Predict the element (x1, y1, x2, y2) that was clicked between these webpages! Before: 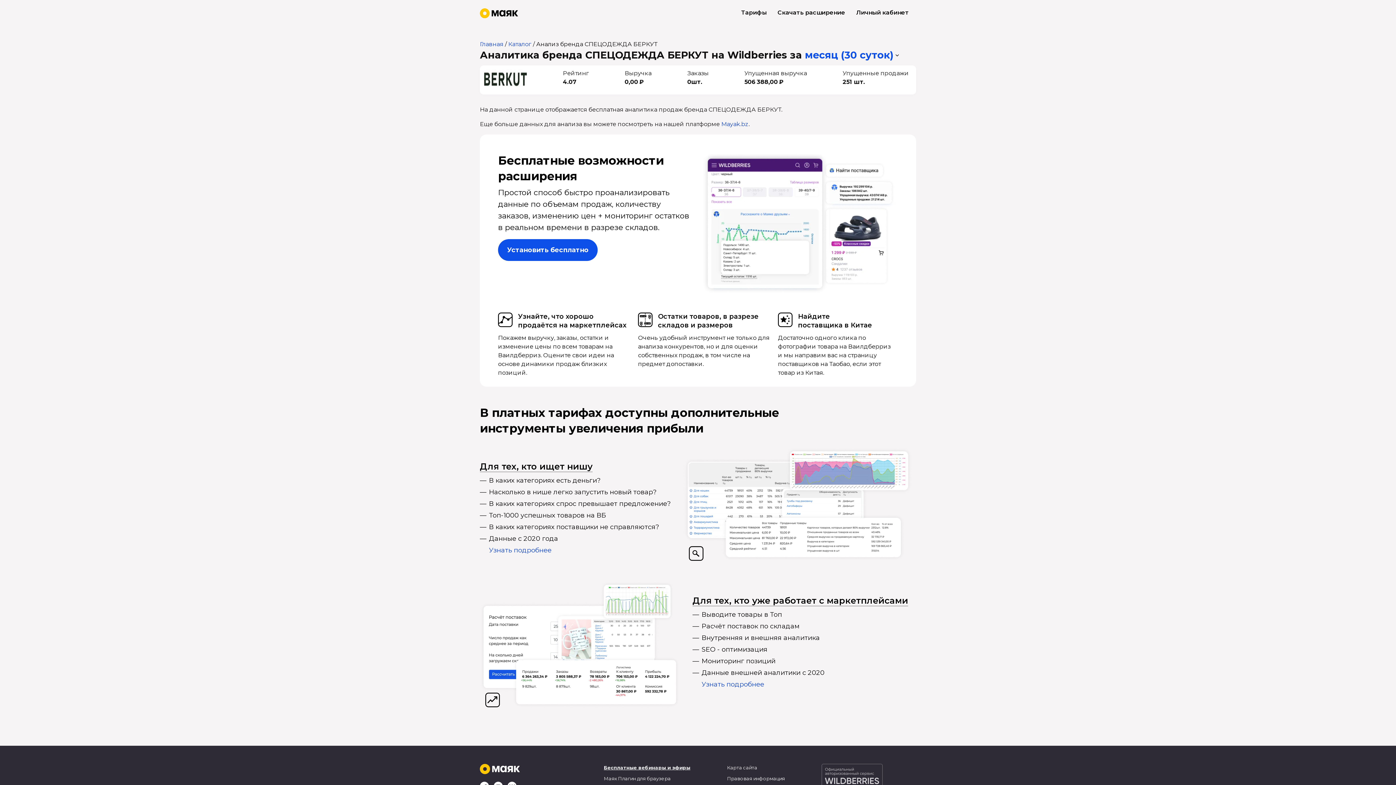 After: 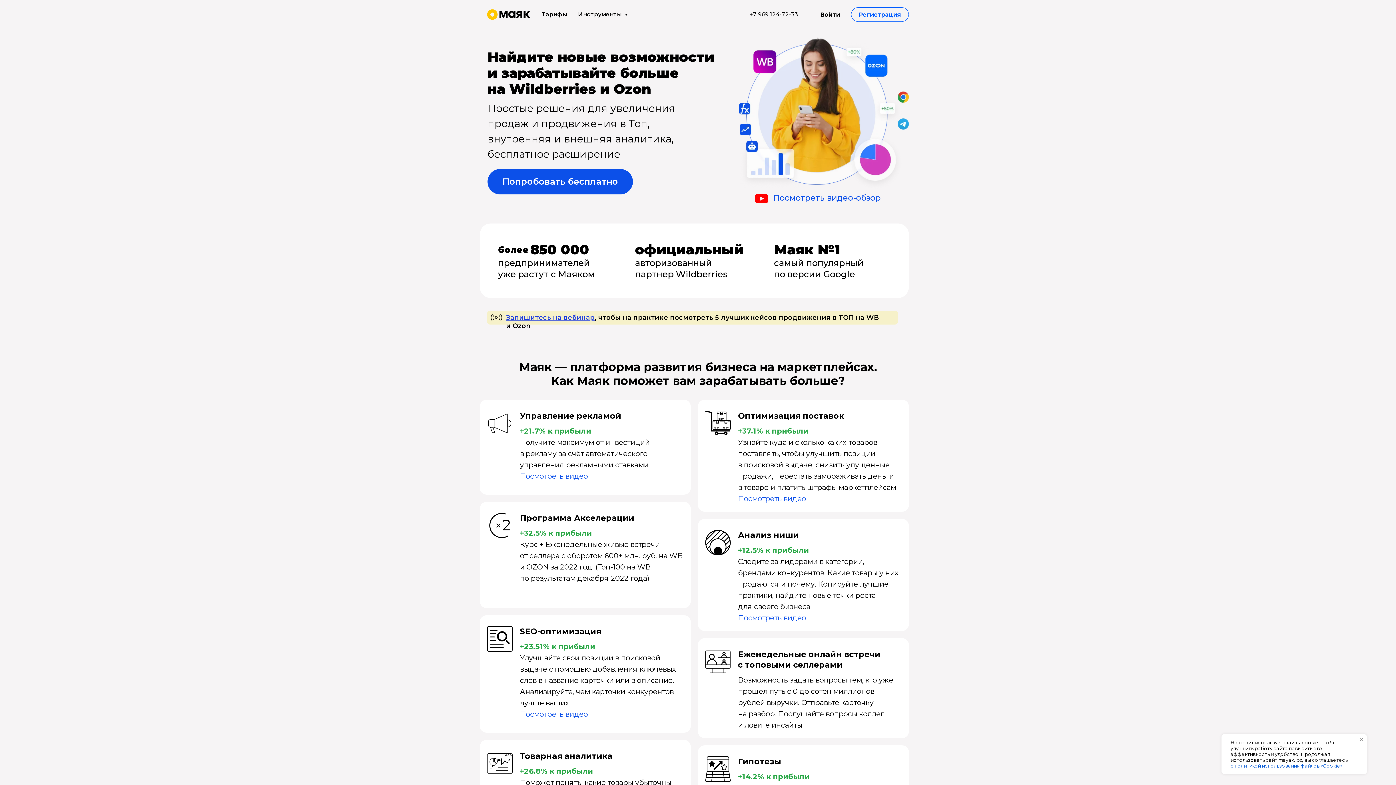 Action: bbox: (480, 9, 518, 16)